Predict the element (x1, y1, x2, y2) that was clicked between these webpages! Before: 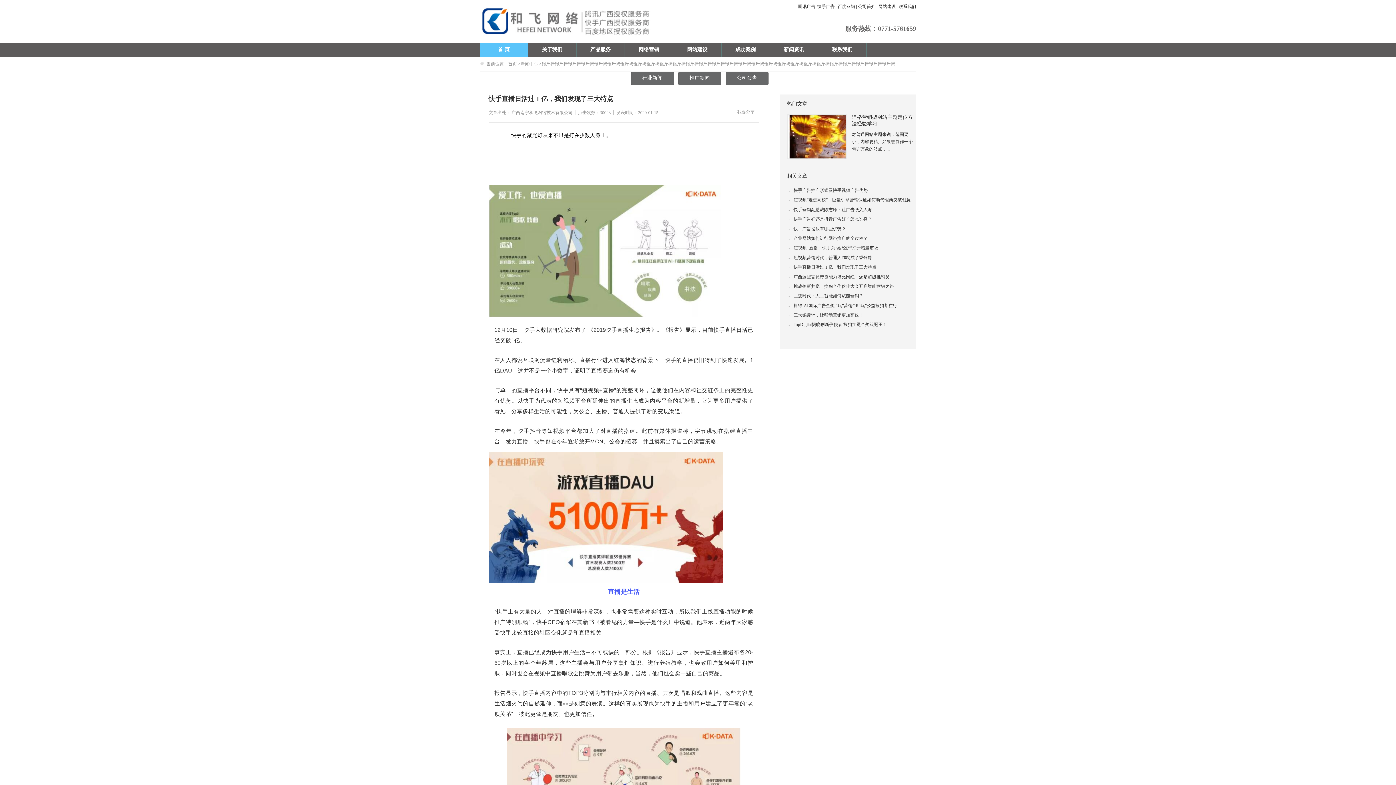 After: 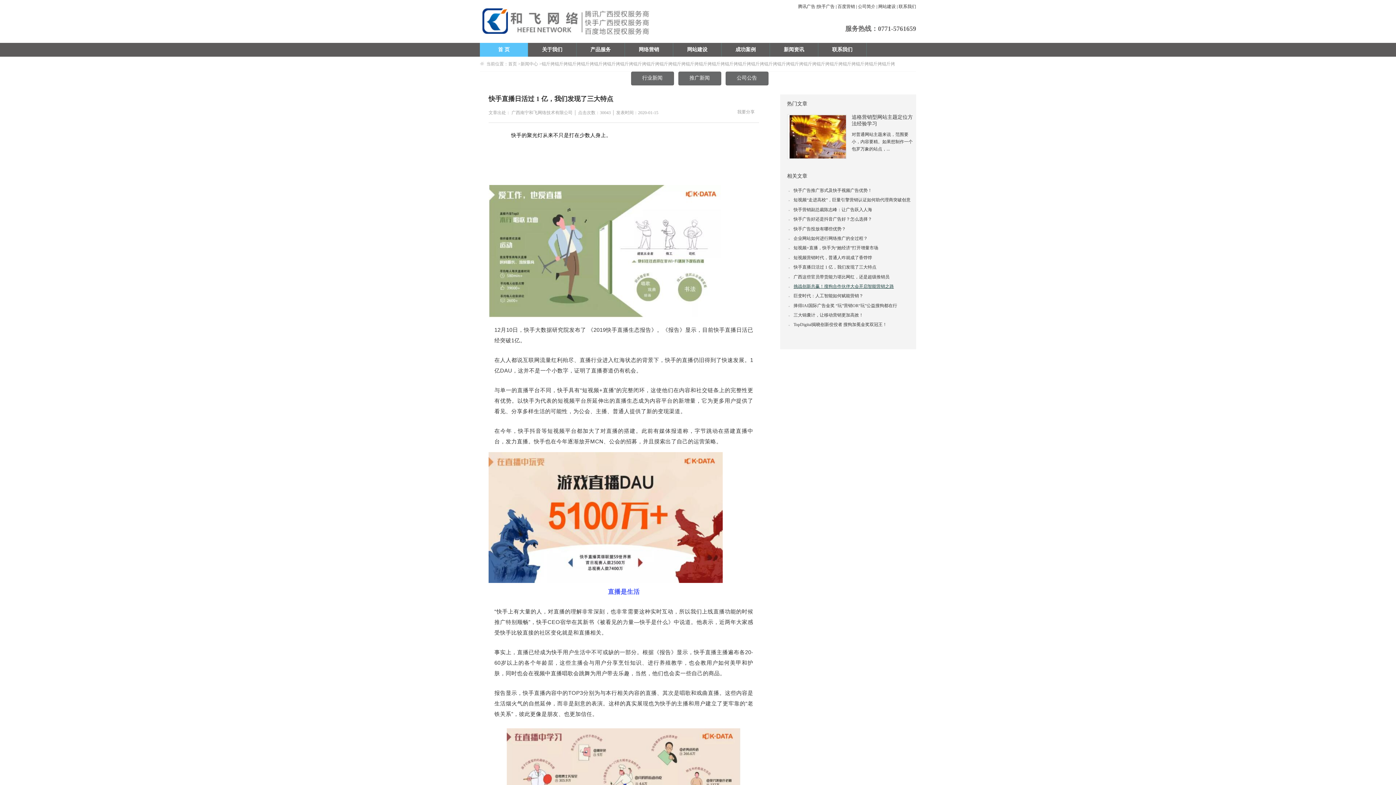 Action: bbox: (788, 281, 912, 291) label: ●挑战创新共赢！搜狗合作伙伴大会开启智能营销之路